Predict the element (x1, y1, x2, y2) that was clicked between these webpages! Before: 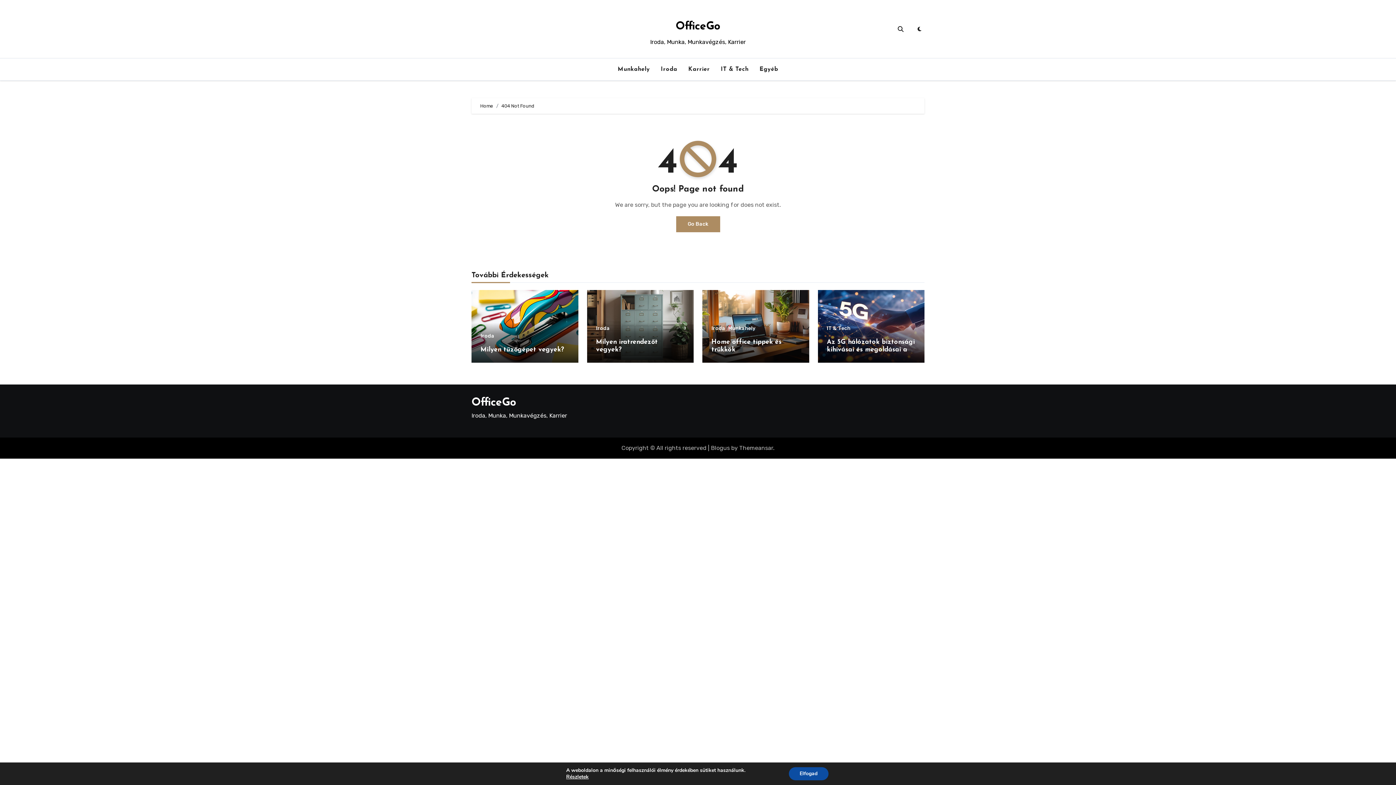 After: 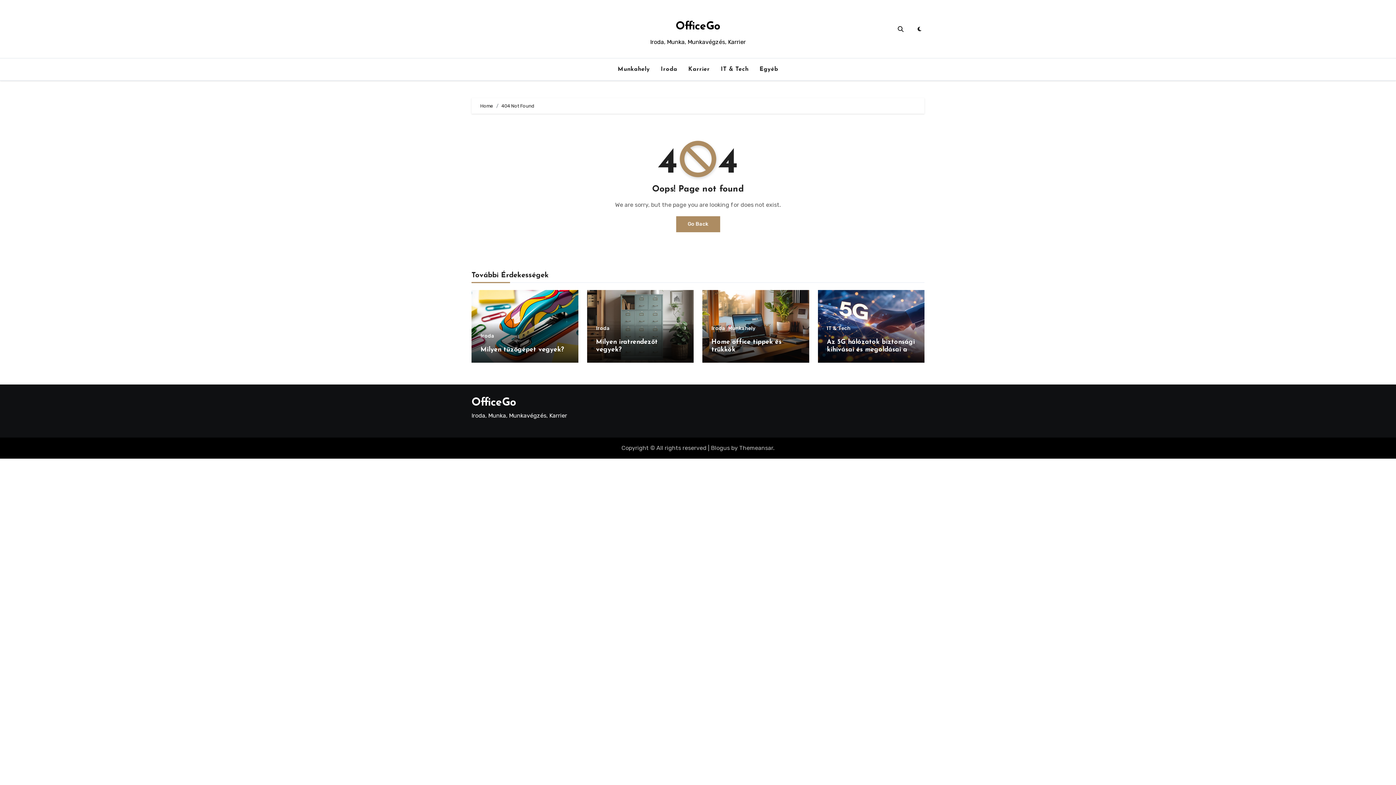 Action: bbox: (788, 767, 828, 780) label: Elfogad